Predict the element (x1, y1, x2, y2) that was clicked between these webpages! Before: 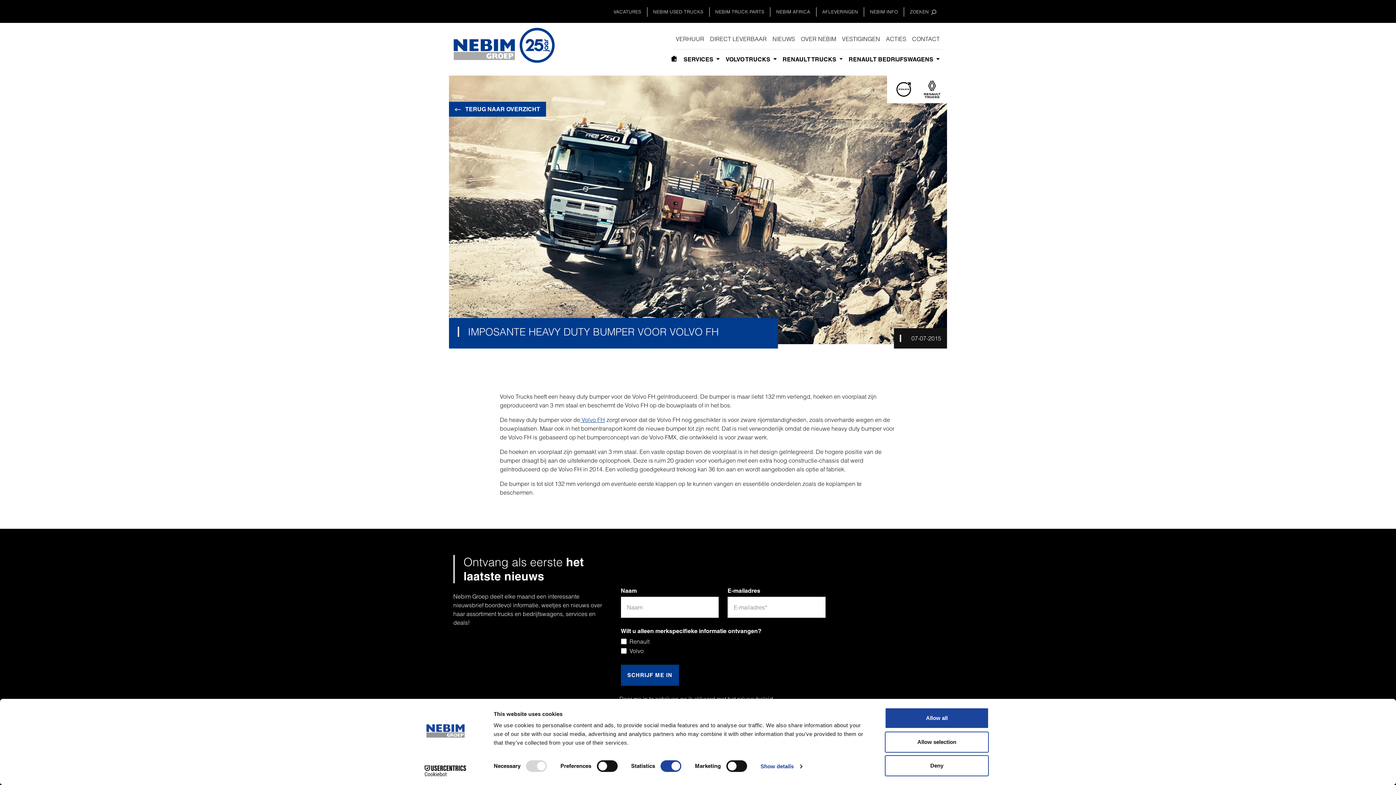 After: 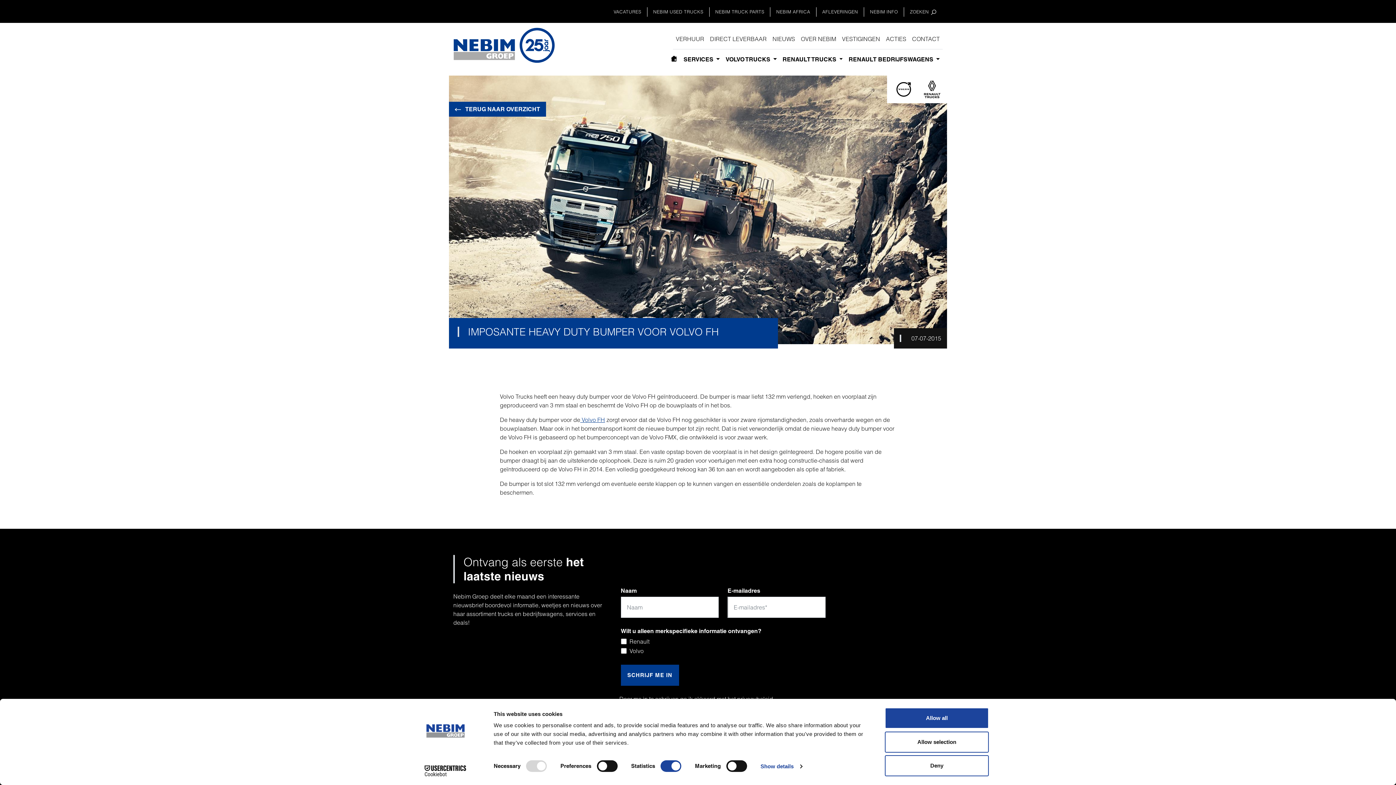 Action: bbox: (413, 765, 477, 776) label: Cookiebot - opens in a new window